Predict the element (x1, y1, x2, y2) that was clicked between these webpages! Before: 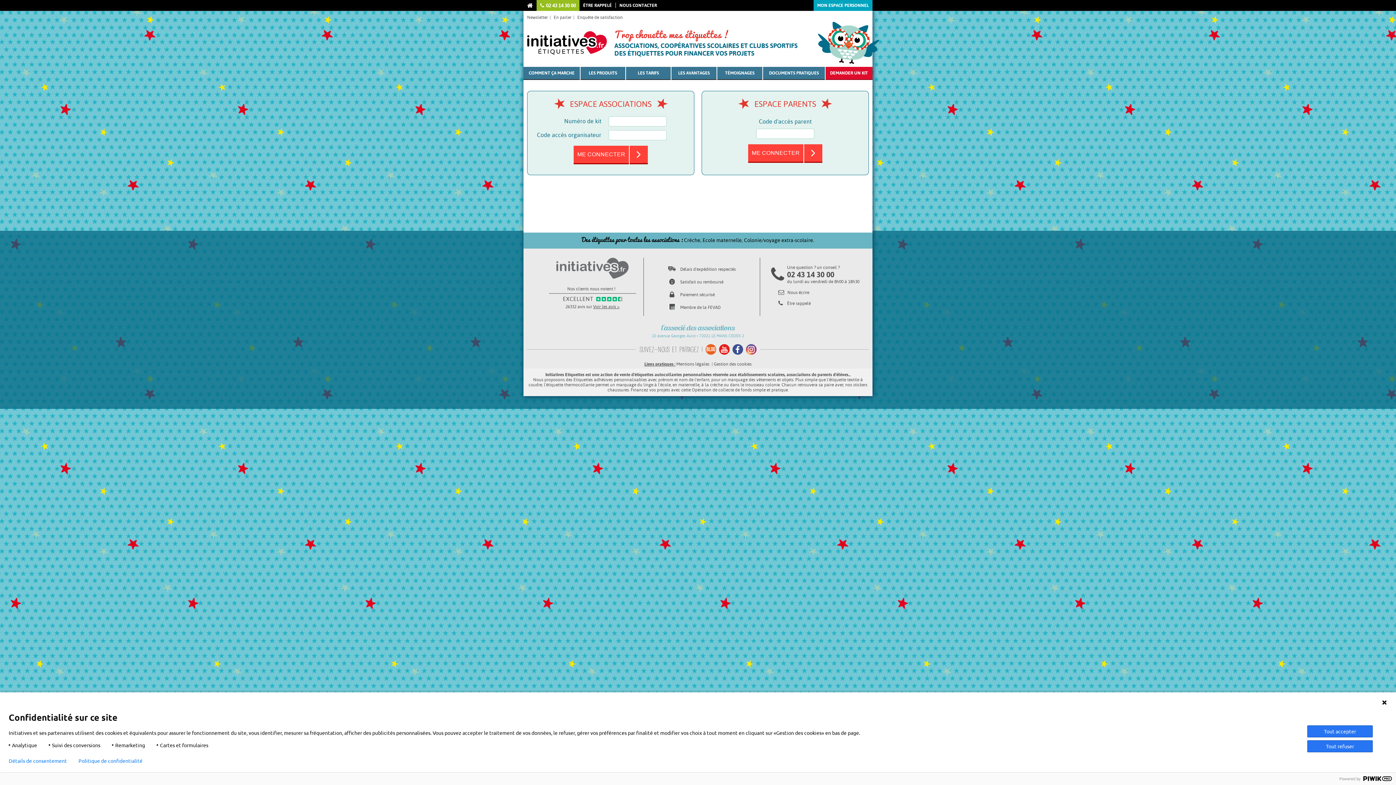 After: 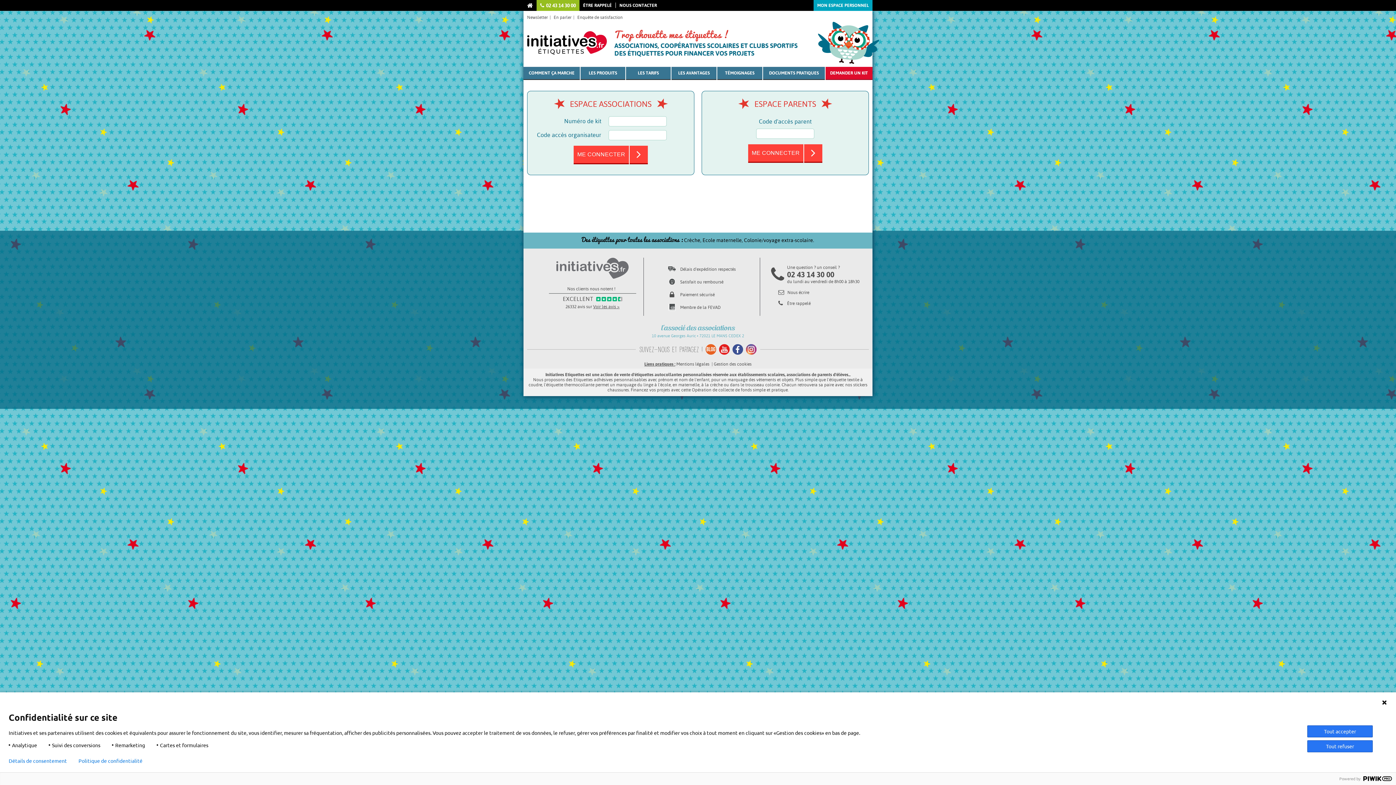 Action: bbox: (732, 344, 743, 354)